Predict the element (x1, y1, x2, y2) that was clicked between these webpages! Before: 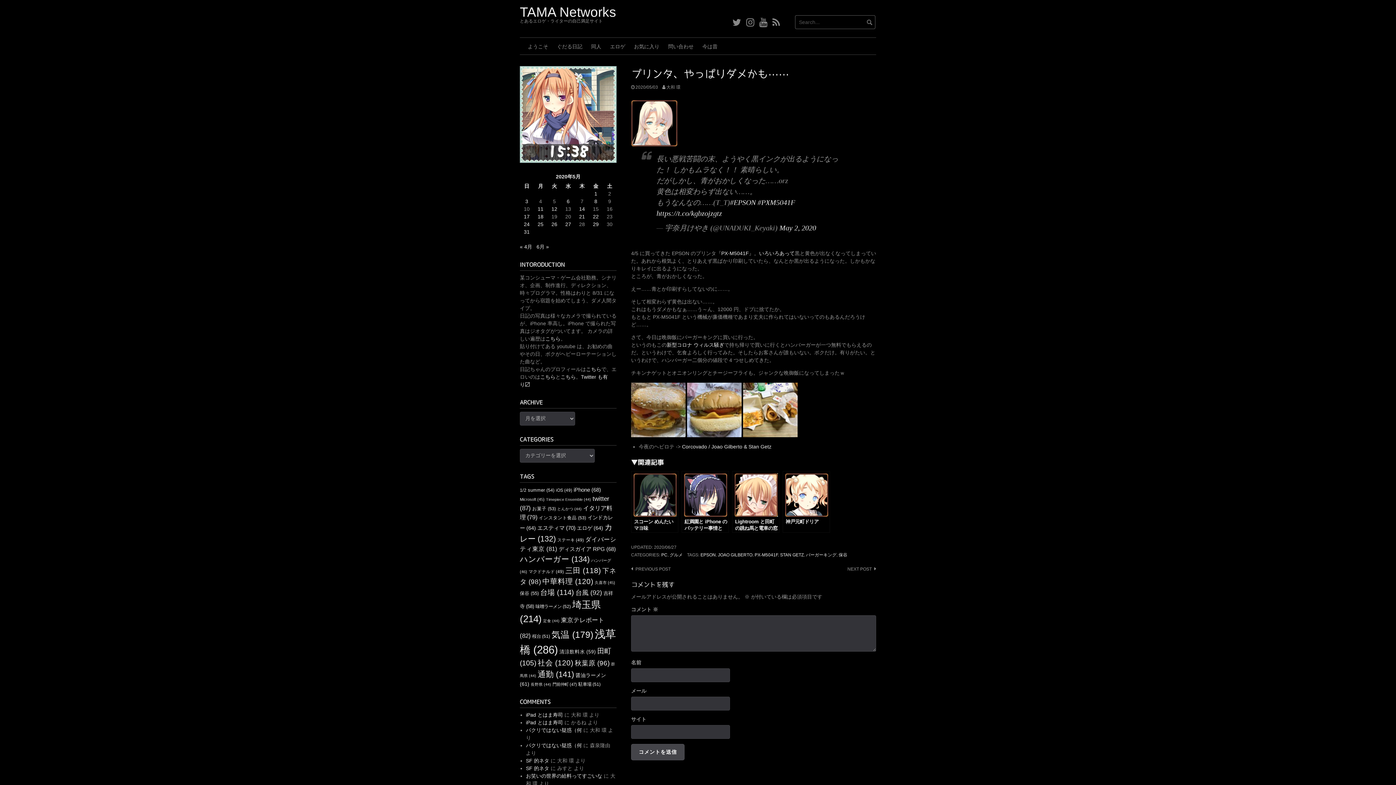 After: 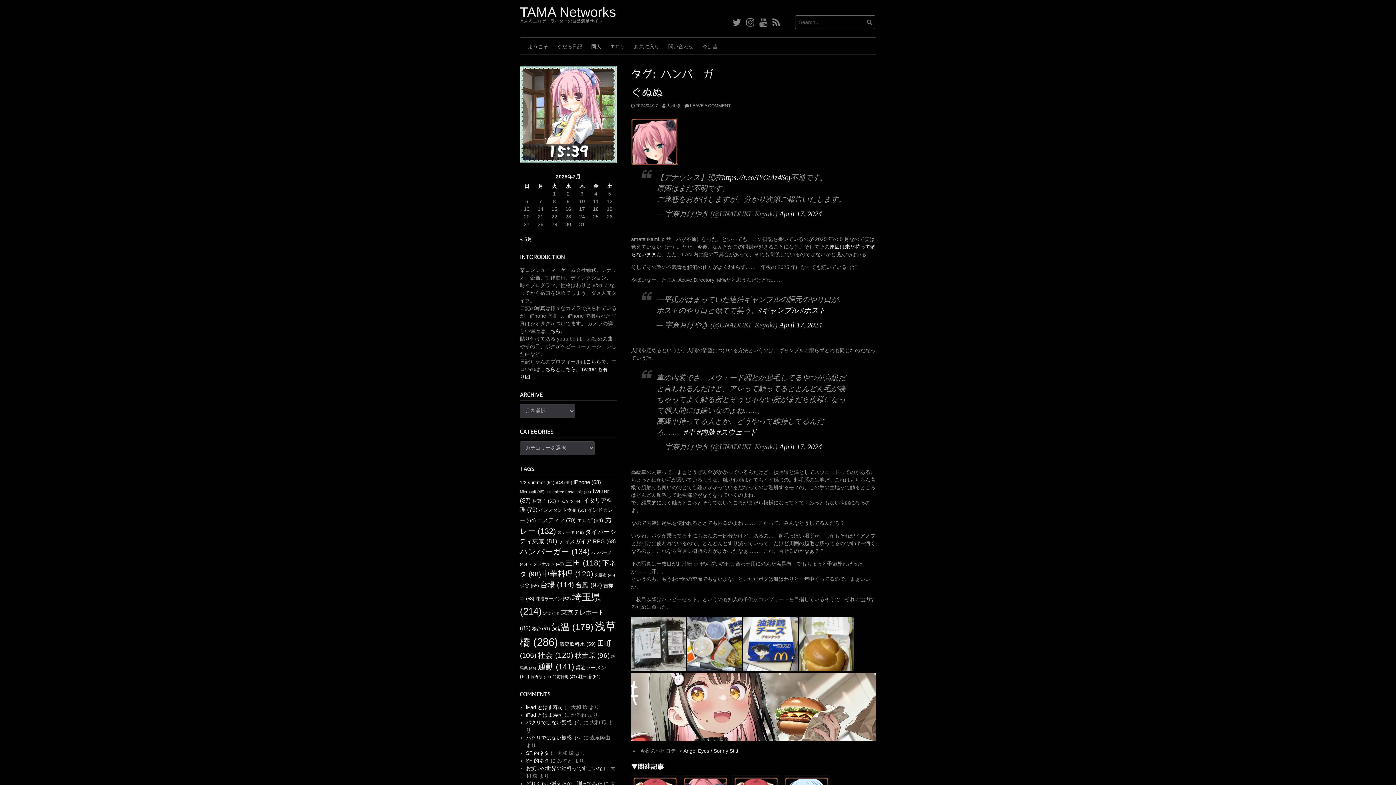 Action: label: ハンバーガー (134個の項目) bbox: (520, 554, 589, 563)